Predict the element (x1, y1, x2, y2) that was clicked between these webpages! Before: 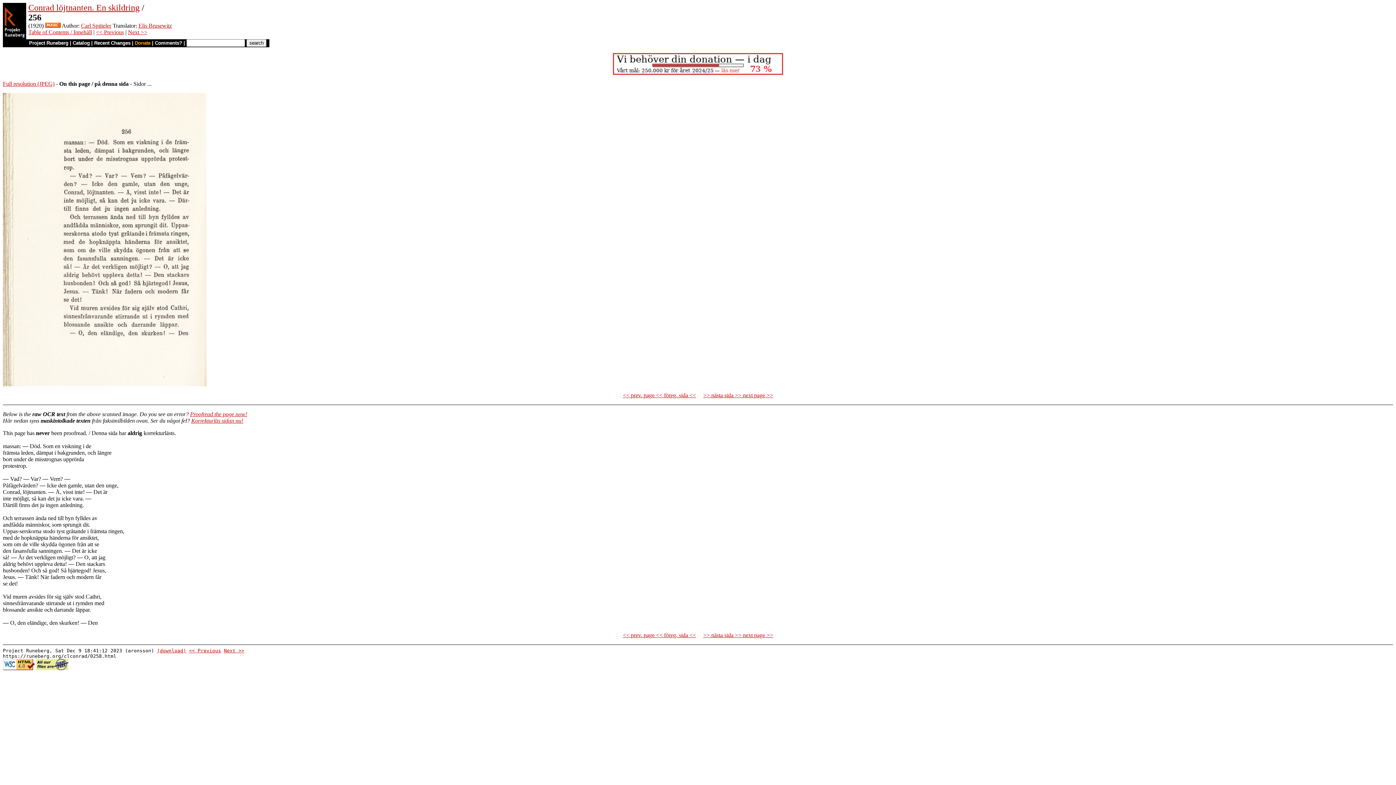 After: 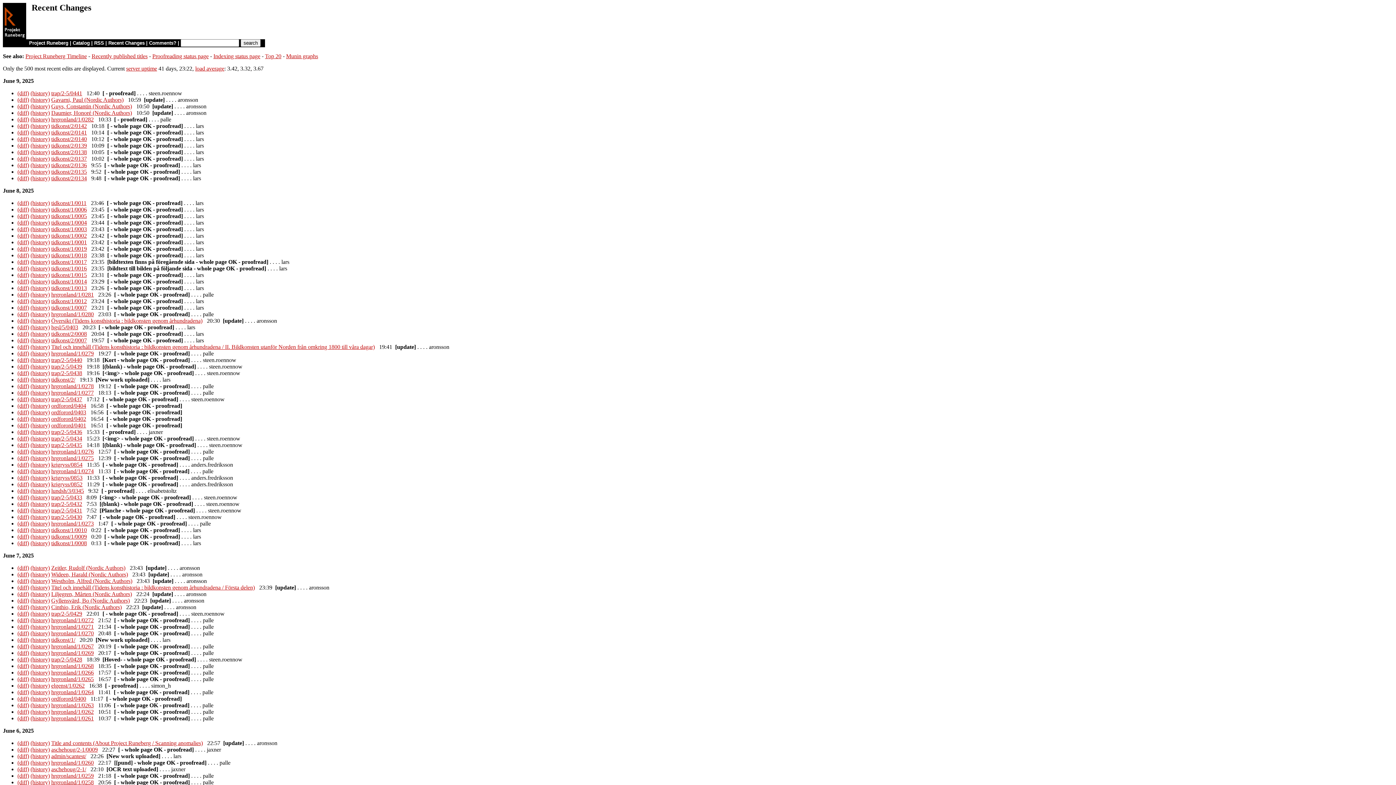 Action: label: Recent Changes bbox: (94, 40, 130, 45)